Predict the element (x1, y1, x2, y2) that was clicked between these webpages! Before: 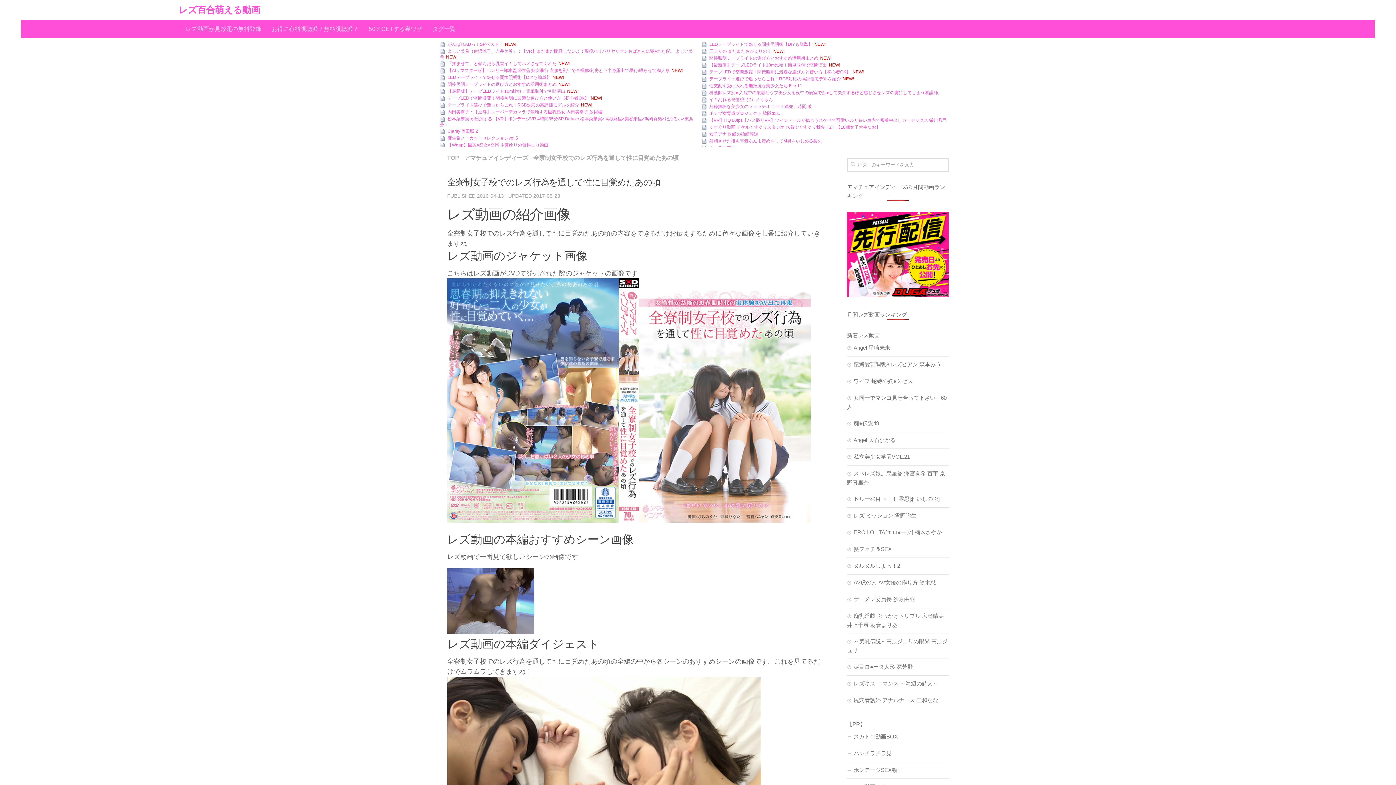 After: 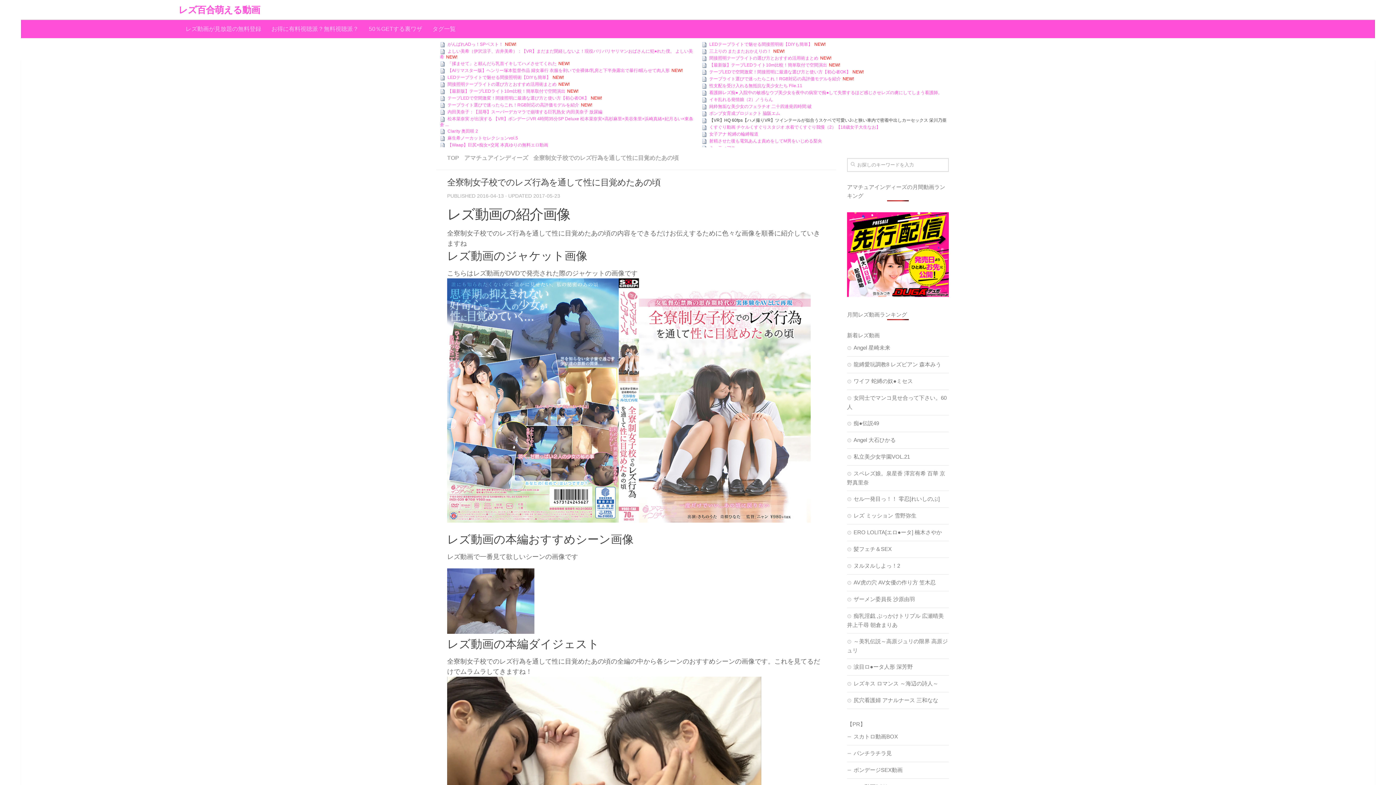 Action: bbox: (709, 117, 946, 122) label: 【VR】HQ 60fps【ハメ撮りVR】ツインテールが似合うスケベで可愛いJ○と狭い車内で密着中出しカーセックス 栄川乃亜